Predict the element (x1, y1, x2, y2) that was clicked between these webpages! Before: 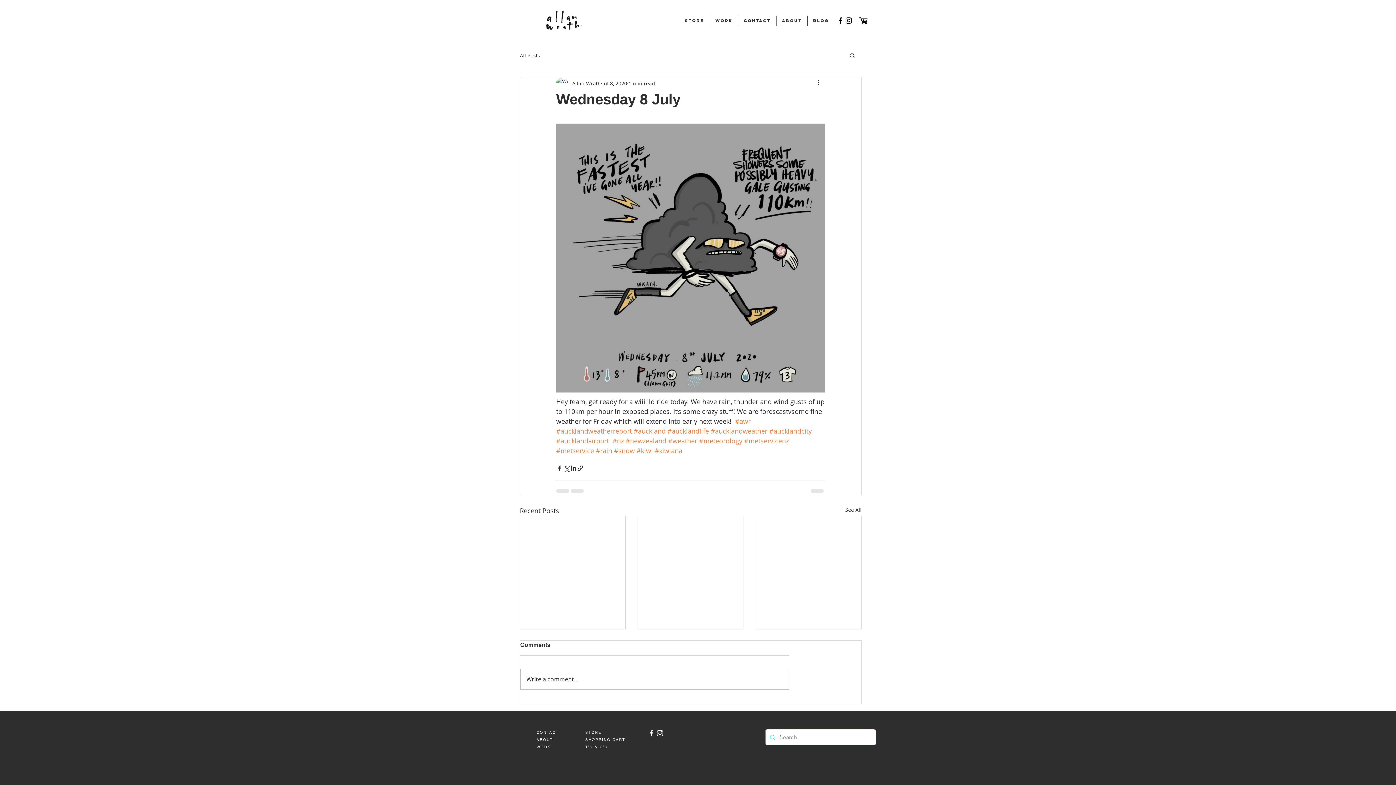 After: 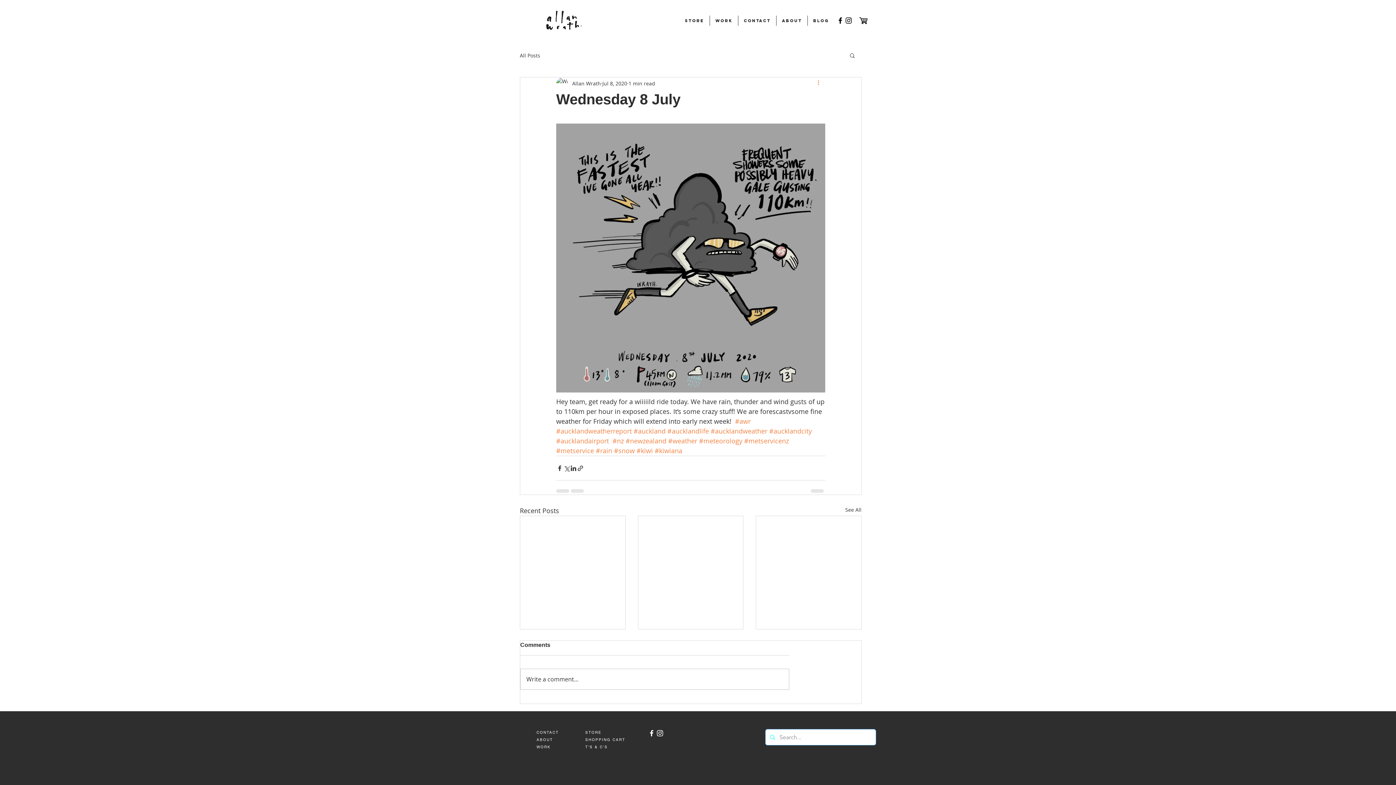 Action: label: More actions bbox: (816, 78, 825, 87)